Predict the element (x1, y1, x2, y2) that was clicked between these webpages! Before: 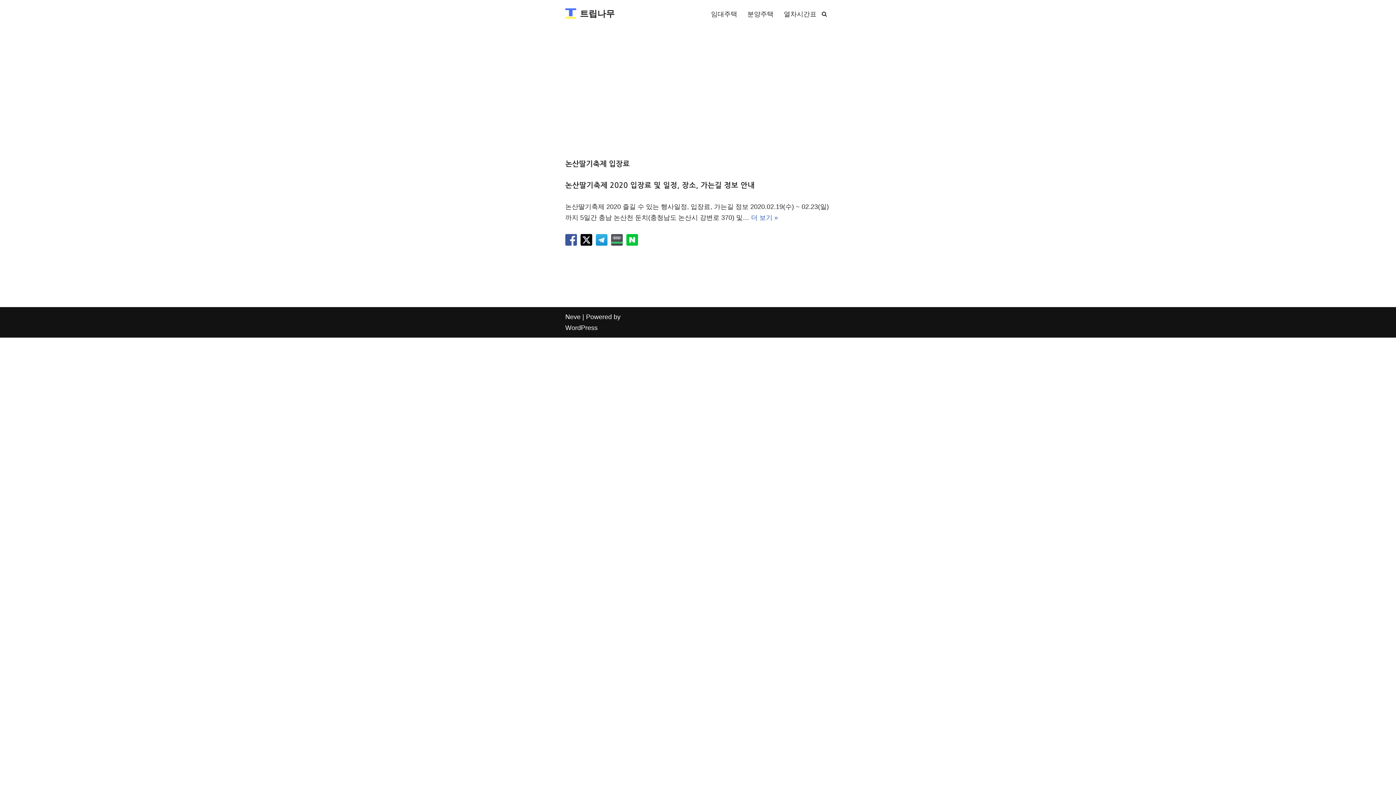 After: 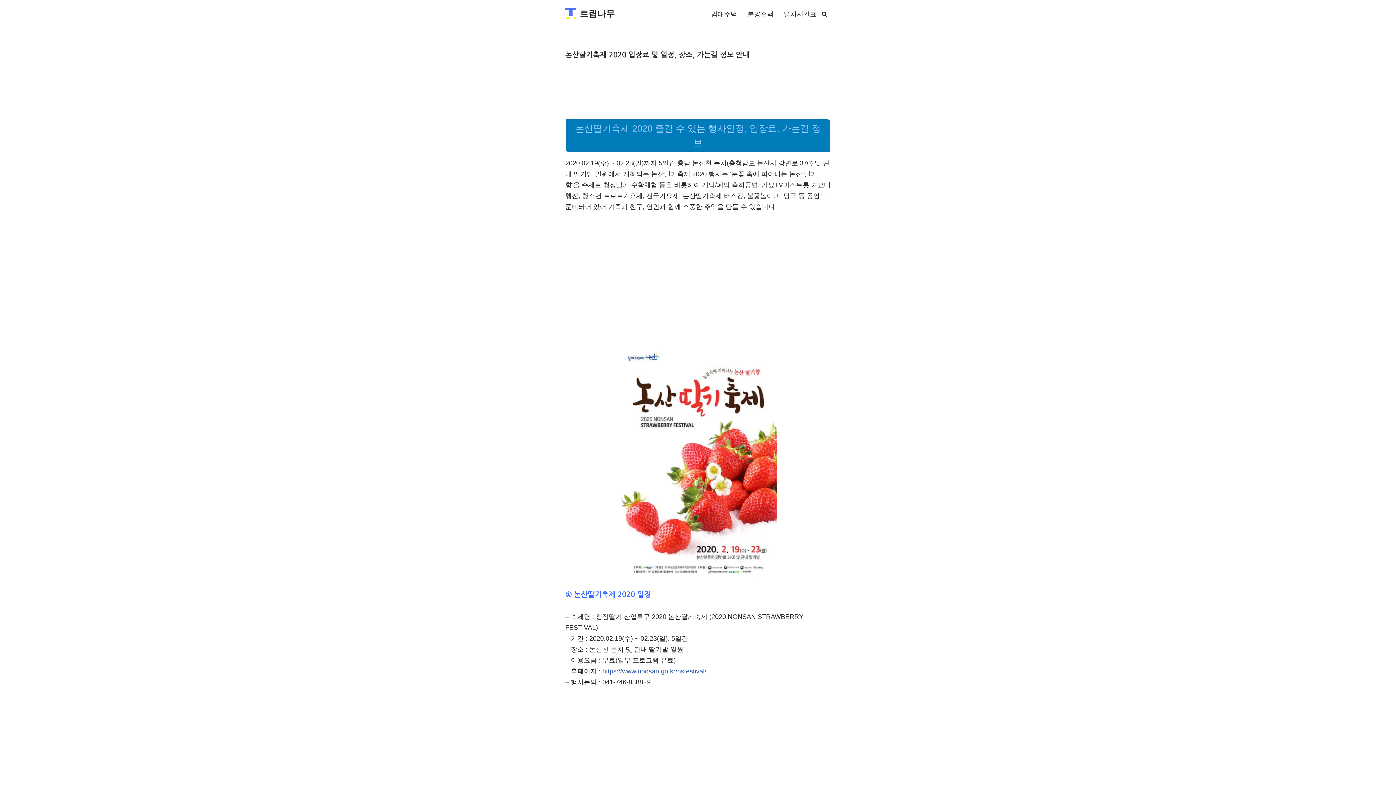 Action: bbox: (565, 181, 754, 189) label: 논산딸기축제 2020 입장료 및 일정, 장소, 가는길 정보 안내